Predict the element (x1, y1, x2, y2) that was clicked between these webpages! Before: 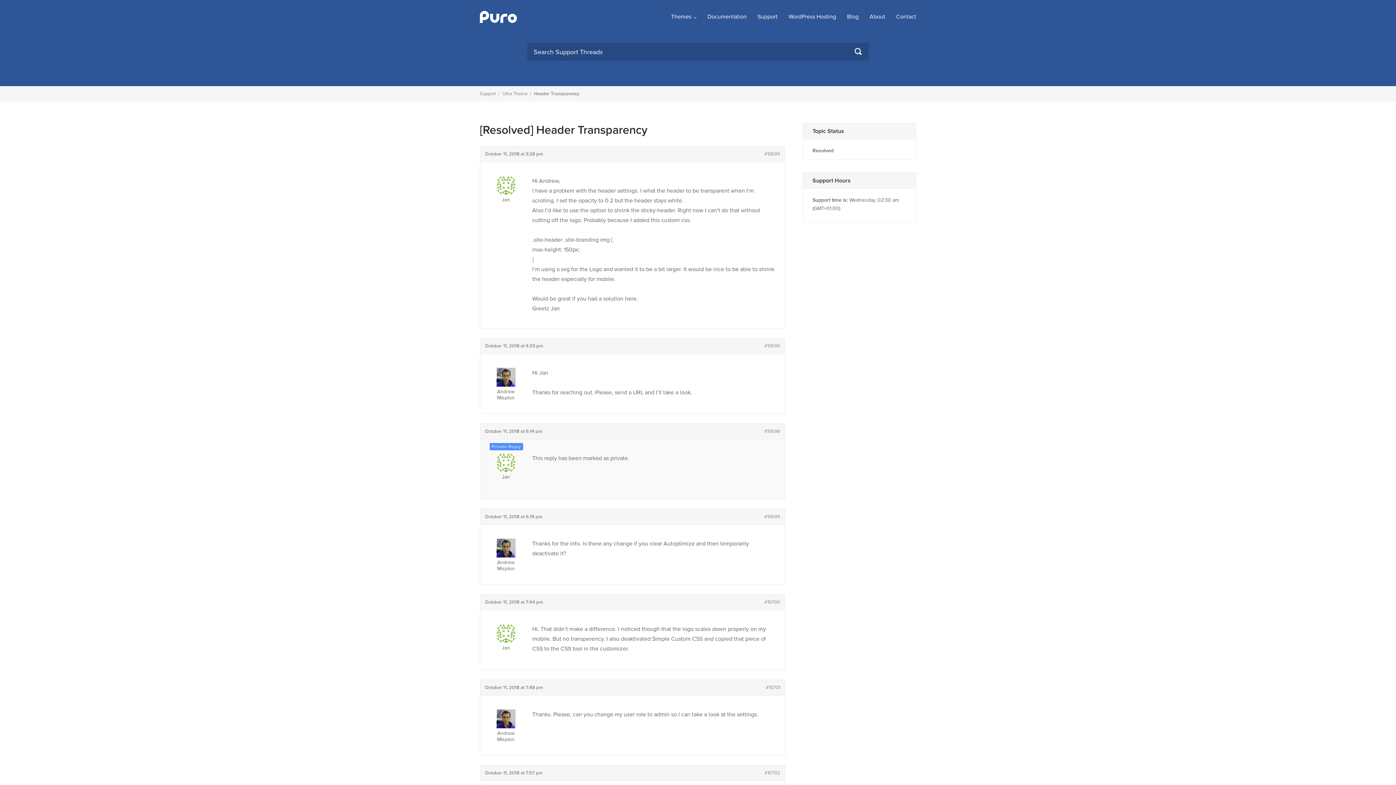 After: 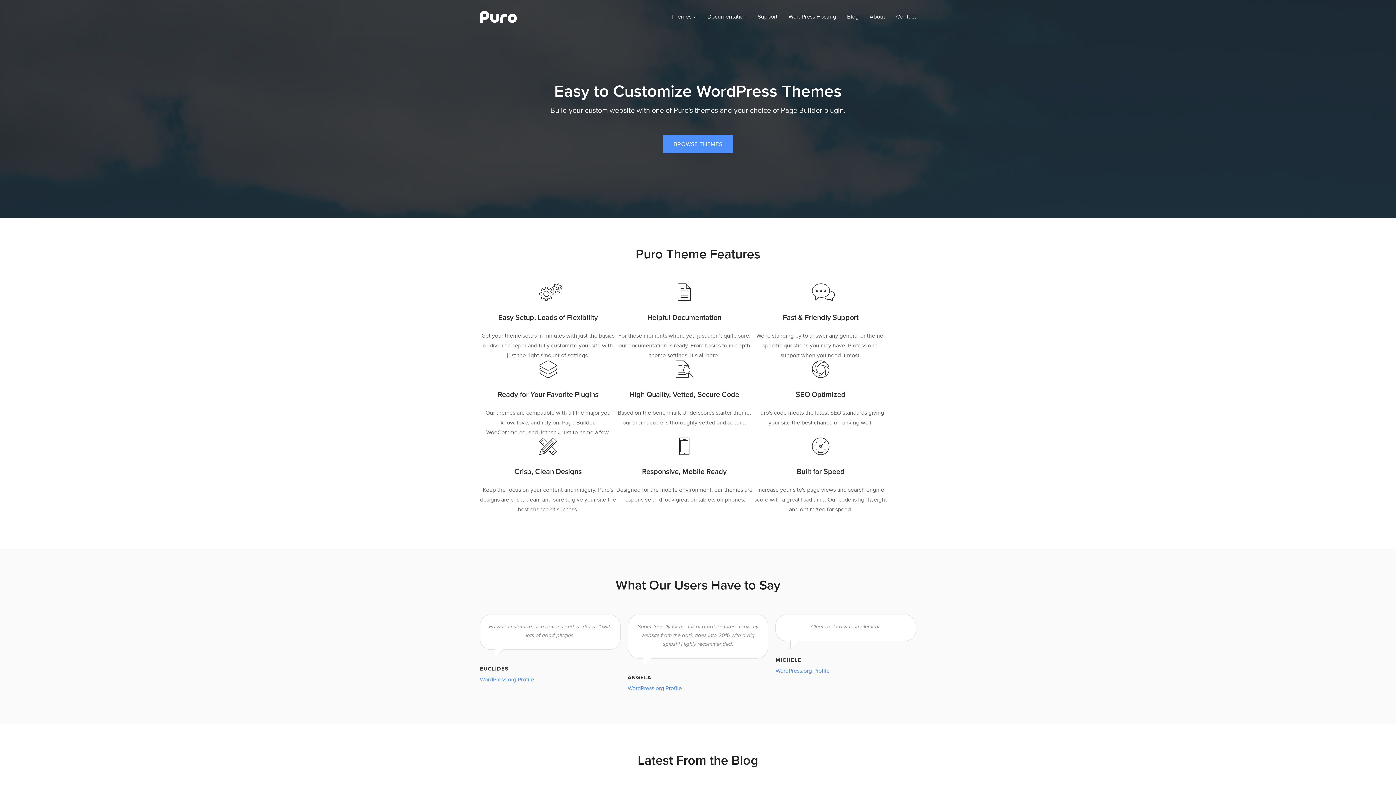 Action: bbox: (485, 723, 526, 742) label: 

Andrew Misplon